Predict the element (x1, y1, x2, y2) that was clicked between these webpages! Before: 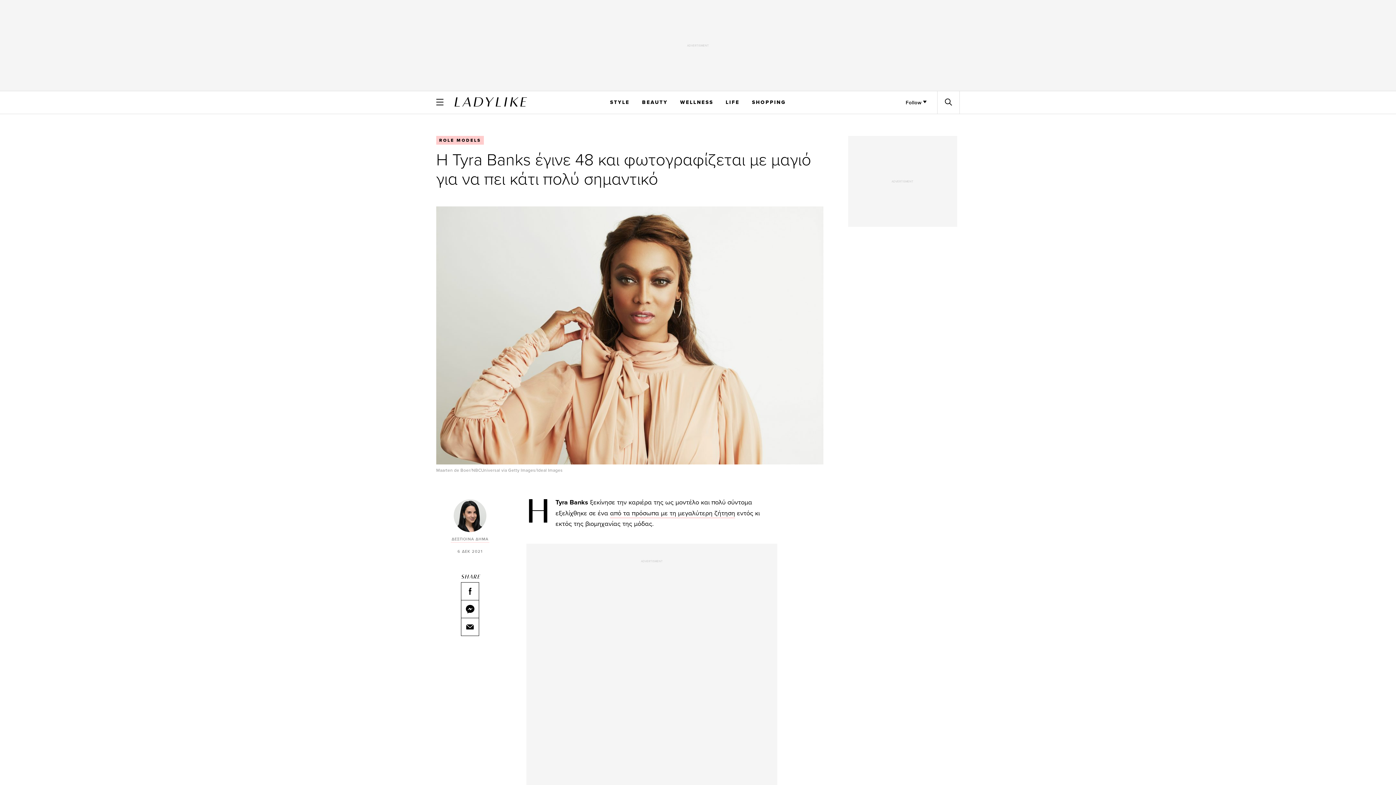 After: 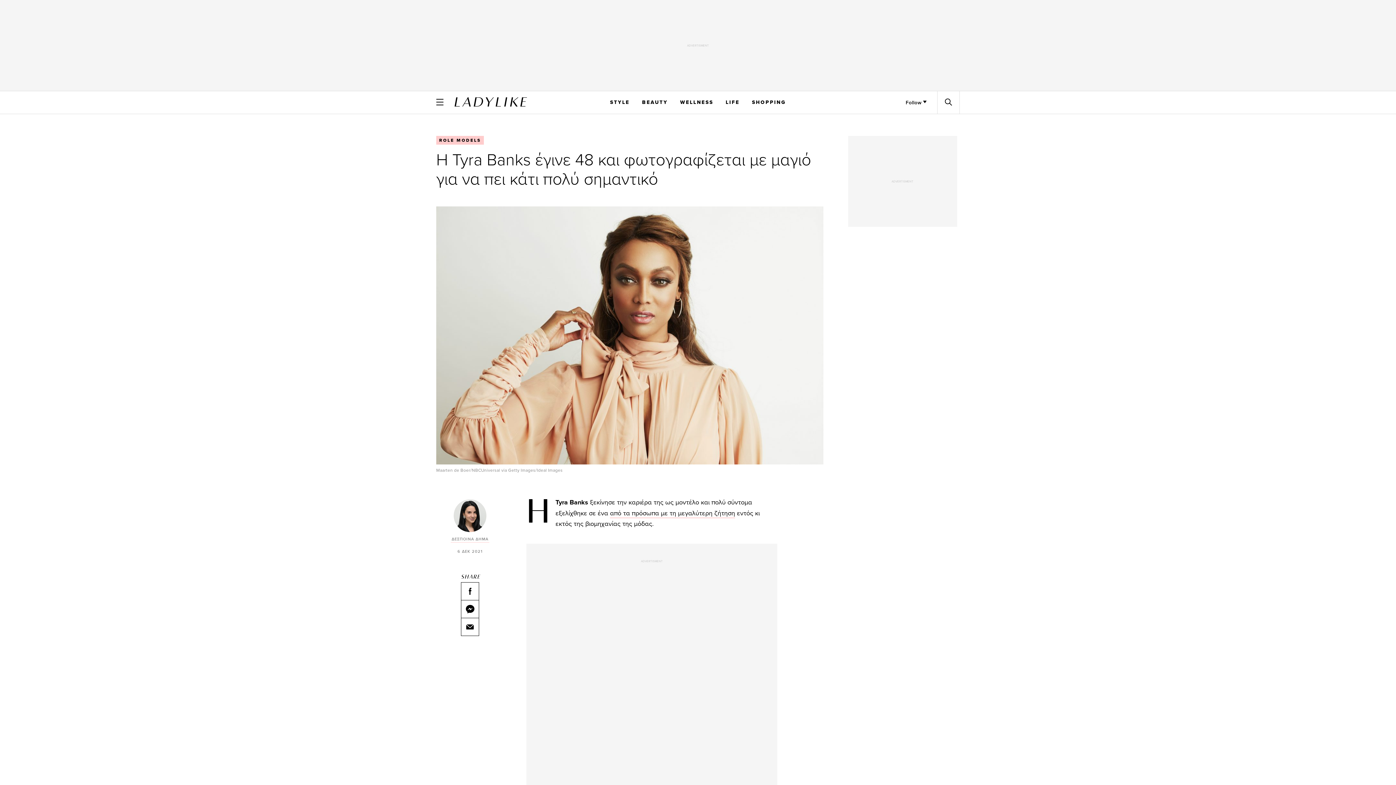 Action: bbox: (461, 600, 479, 618)